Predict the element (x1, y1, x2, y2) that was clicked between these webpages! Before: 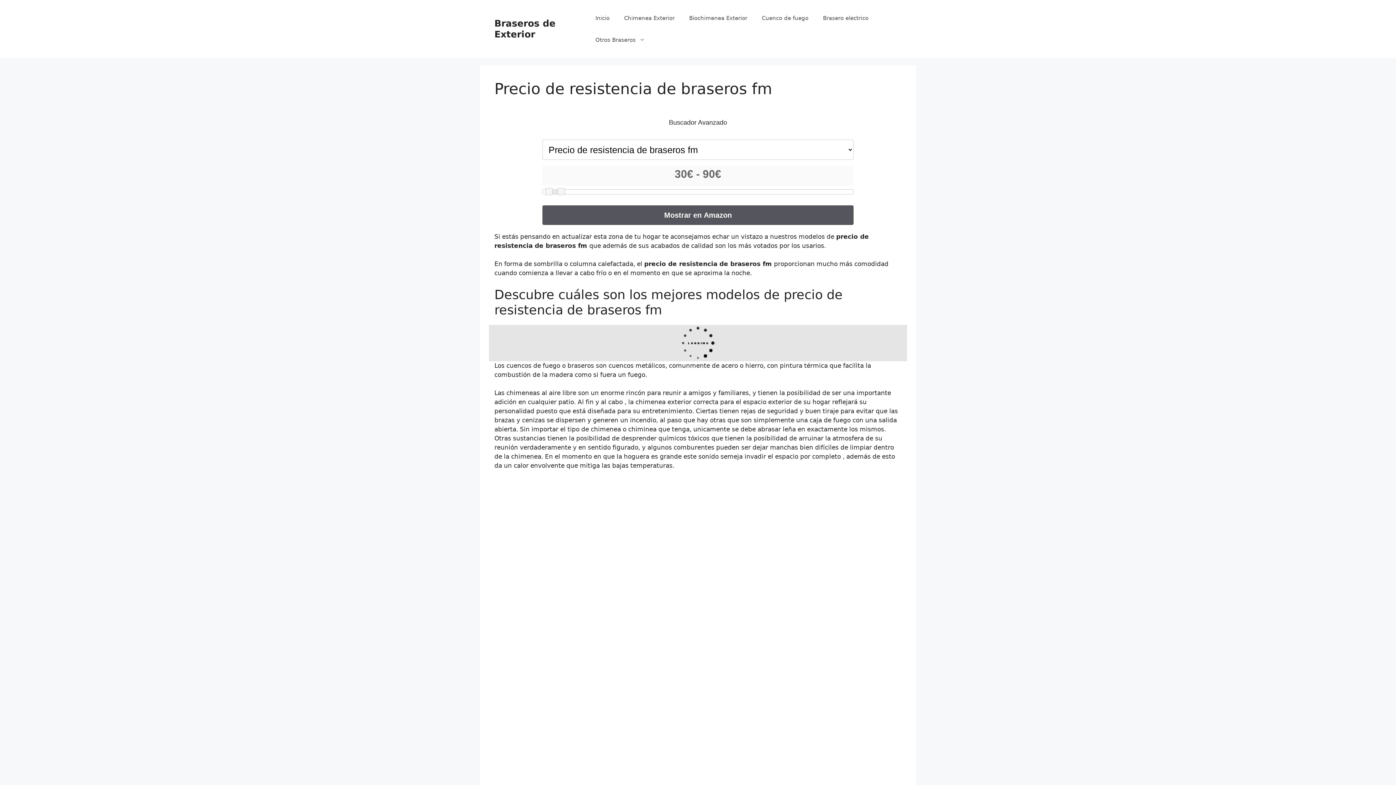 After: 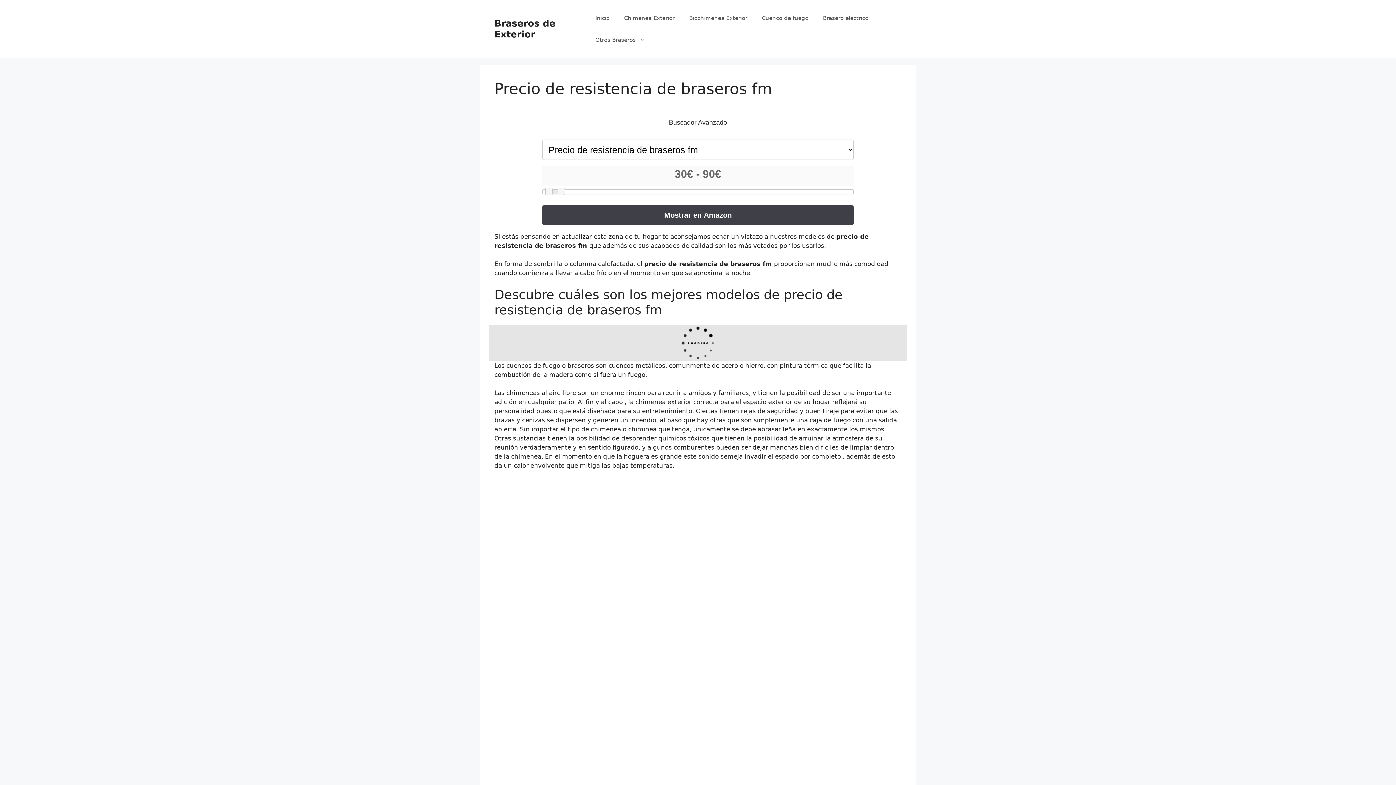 Action: bbox: (542, 205, 853, 224) label: Mostrar en Amazon